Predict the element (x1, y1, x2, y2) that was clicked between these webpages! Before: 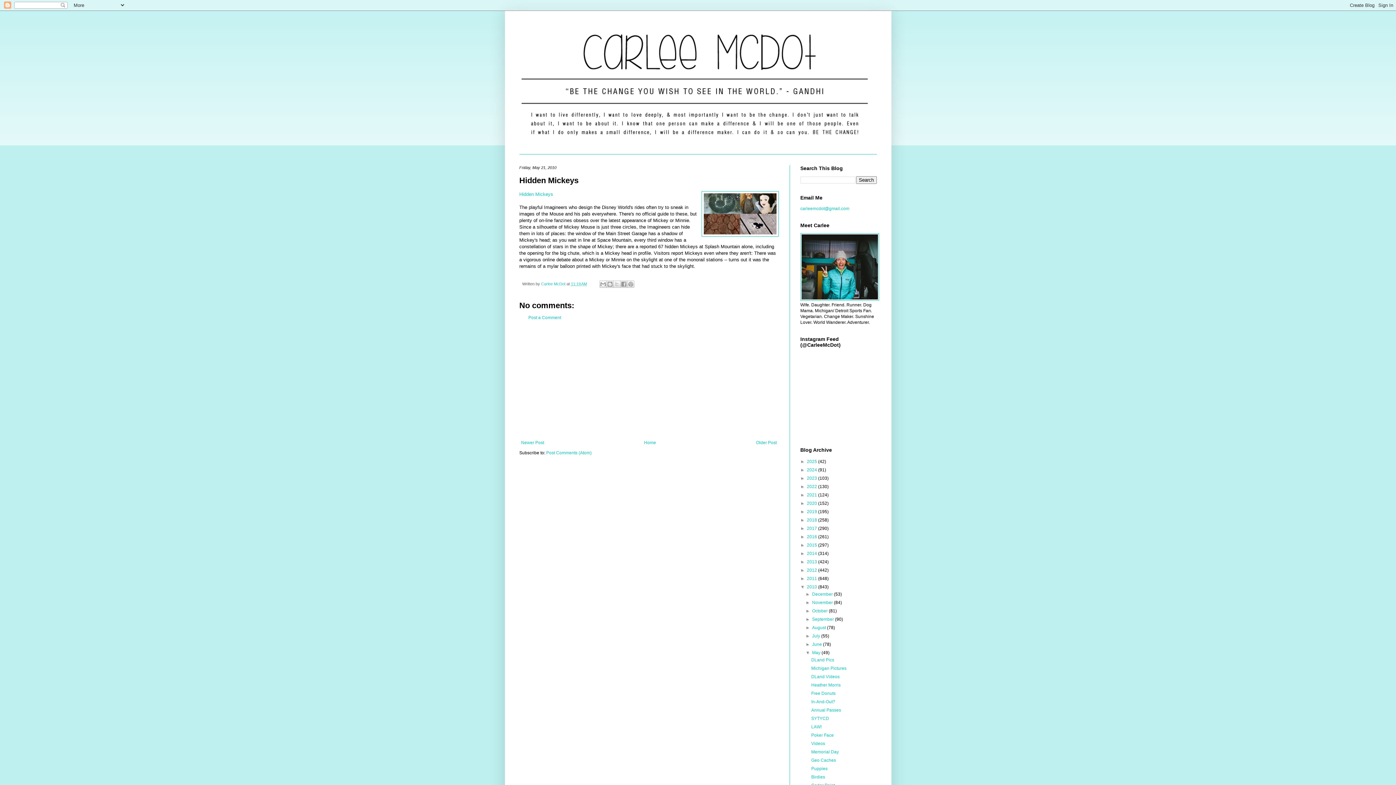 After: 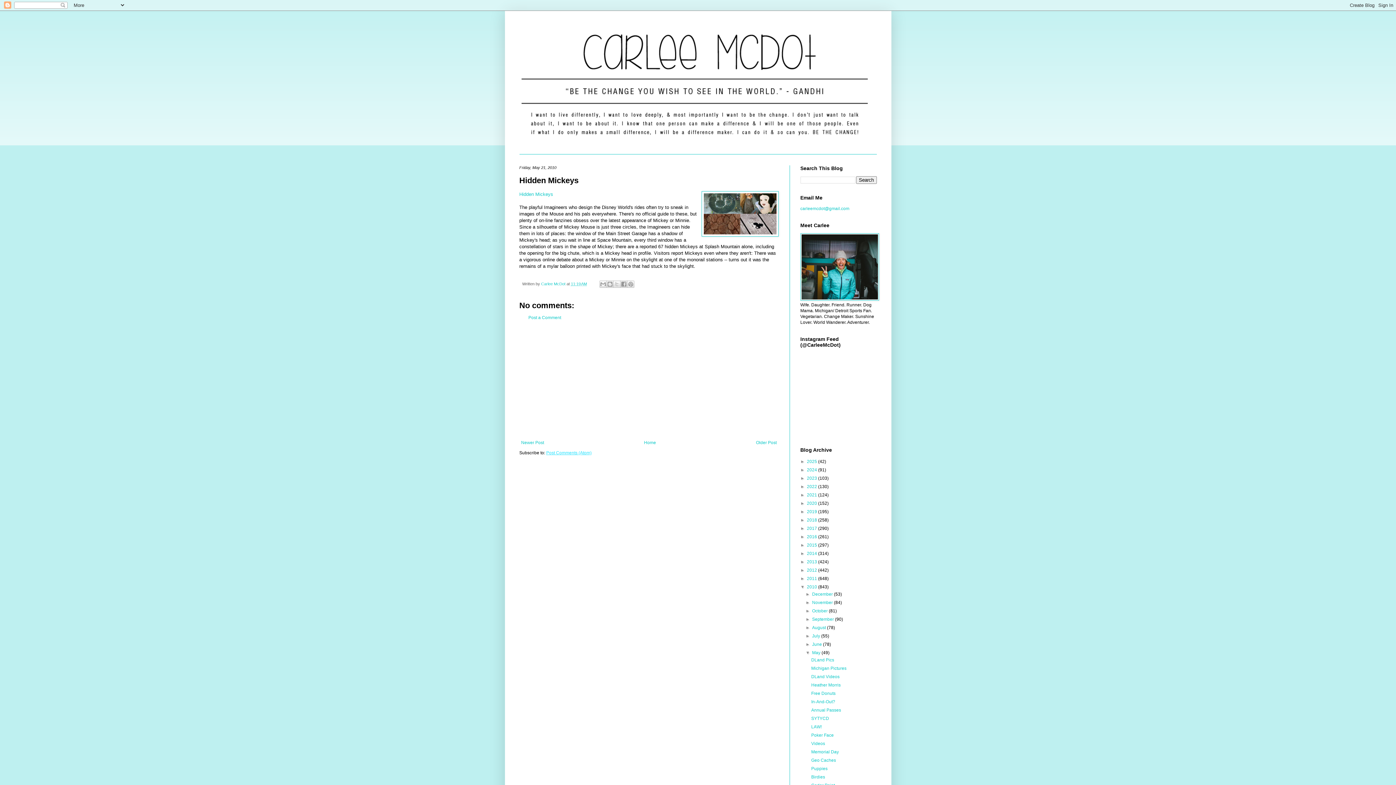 Action: label: Post Comments (Atom) bbox: (546, 450, 591, 455)